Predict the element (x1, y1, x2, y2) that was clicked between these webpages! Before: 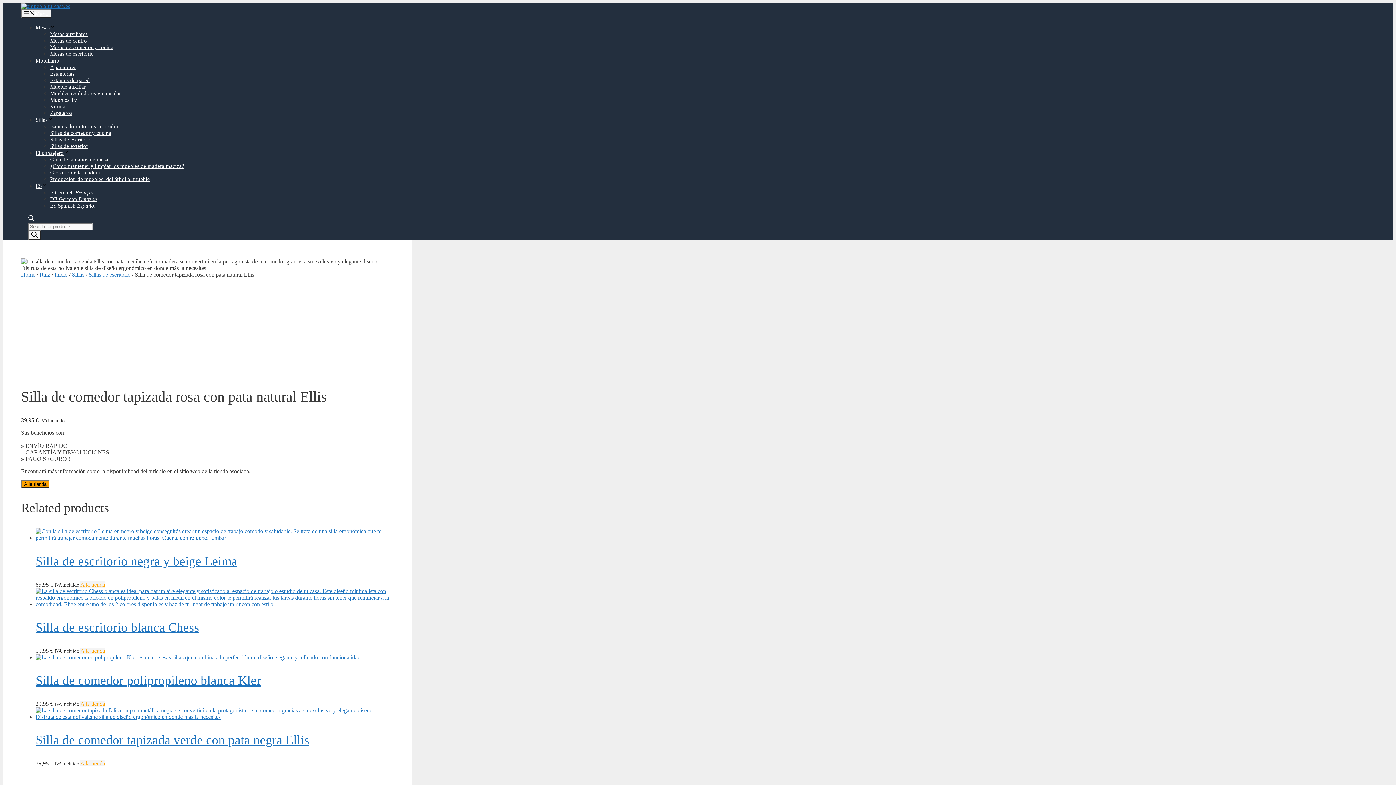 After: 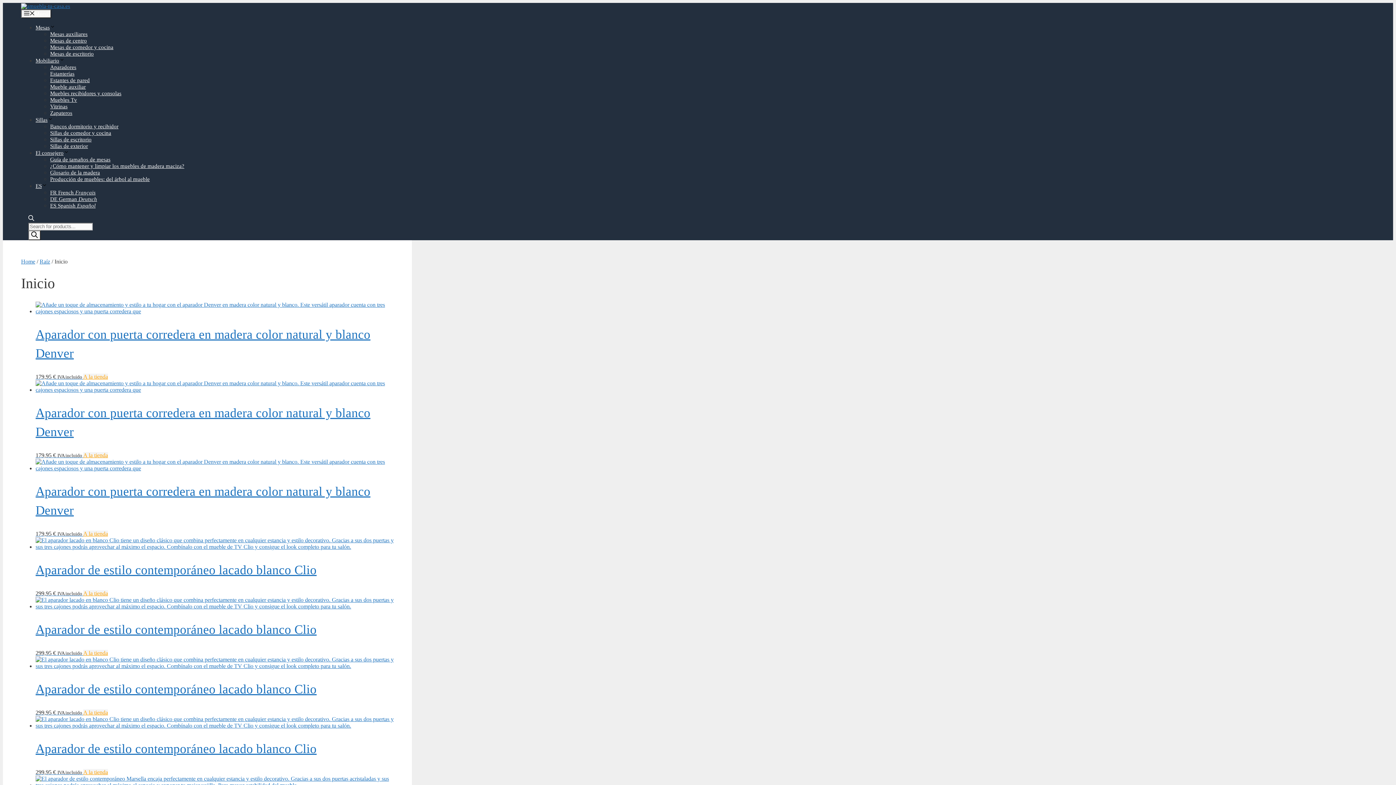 Action: label: Inicio bbox: (54, 271, 67, 277)